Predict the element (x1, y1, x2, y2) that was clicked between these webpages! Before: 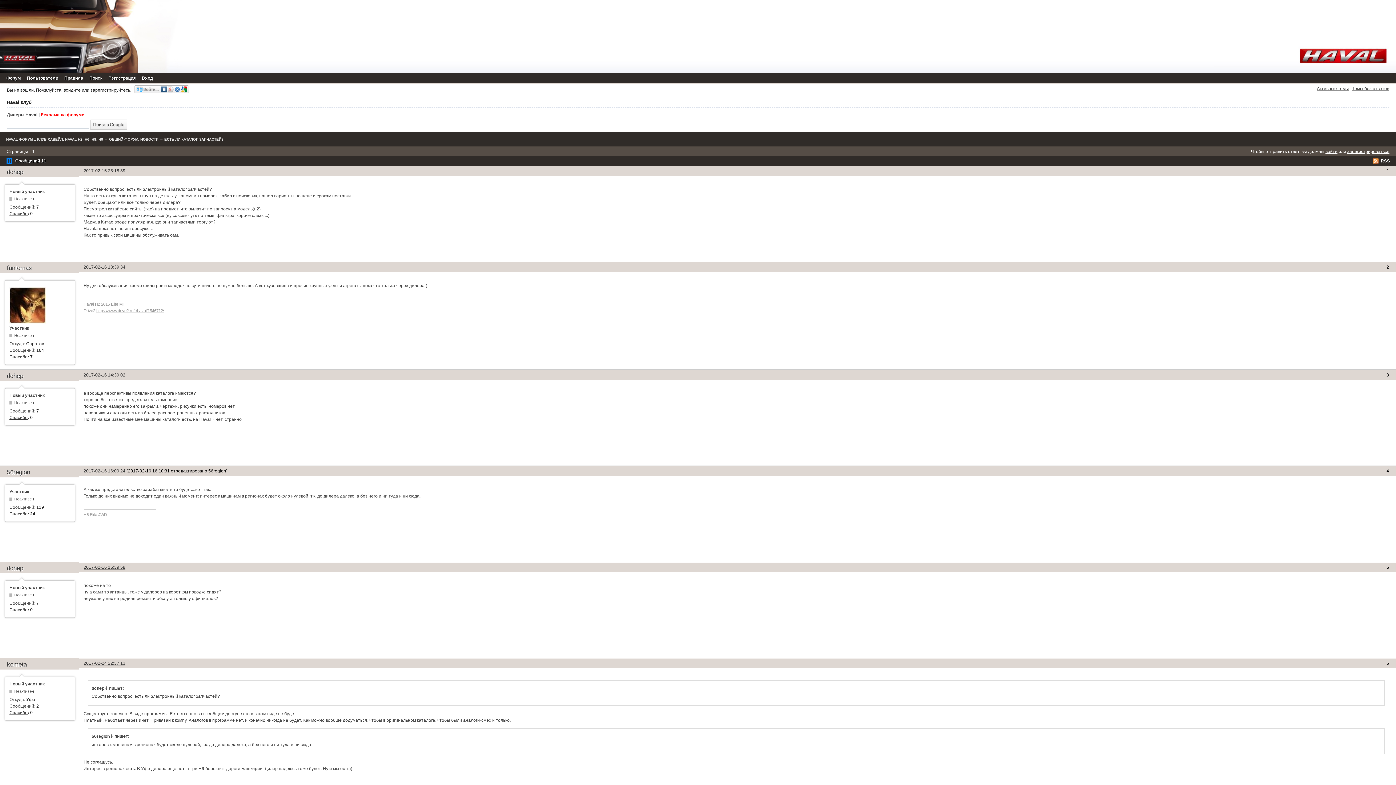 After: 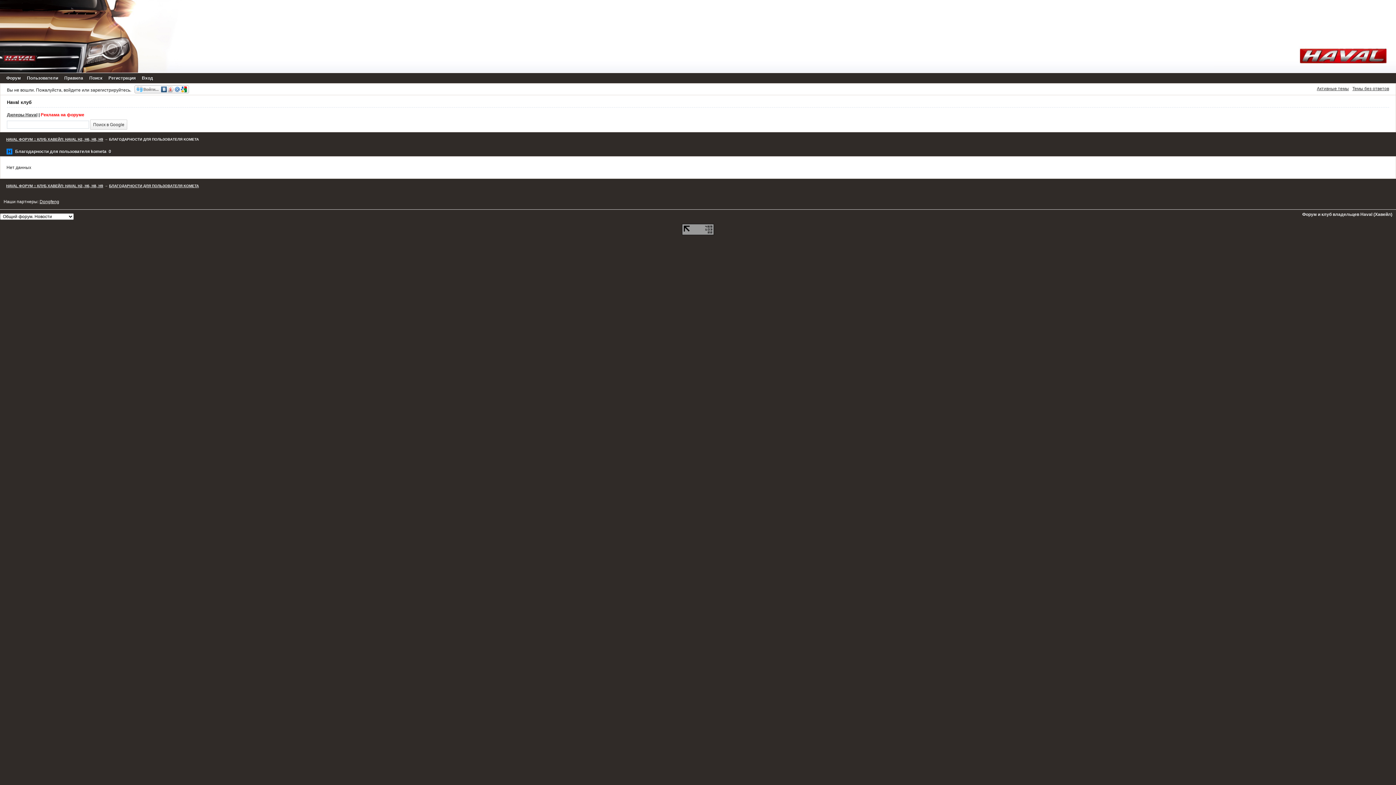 Action: label: Спасибо bbox: (9, 710, 27, 715)